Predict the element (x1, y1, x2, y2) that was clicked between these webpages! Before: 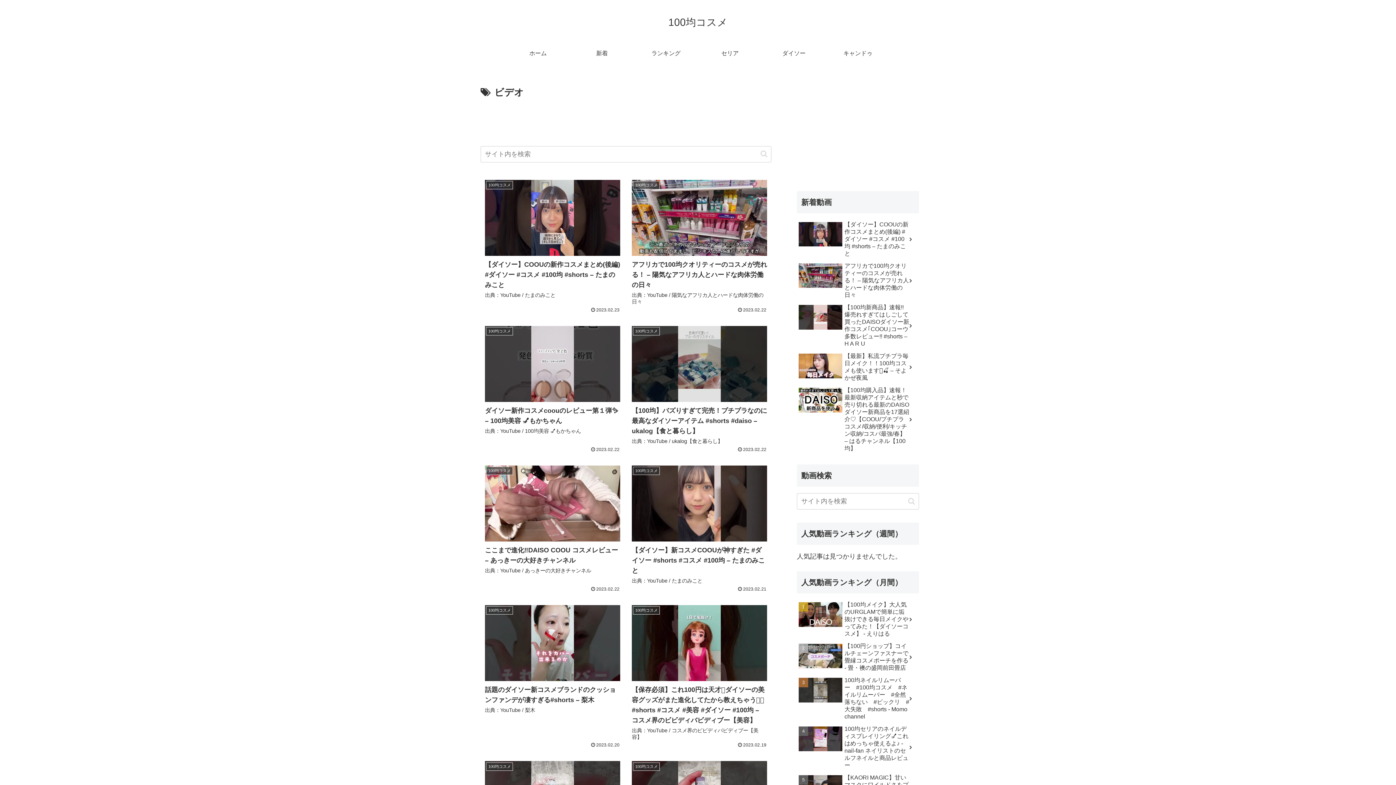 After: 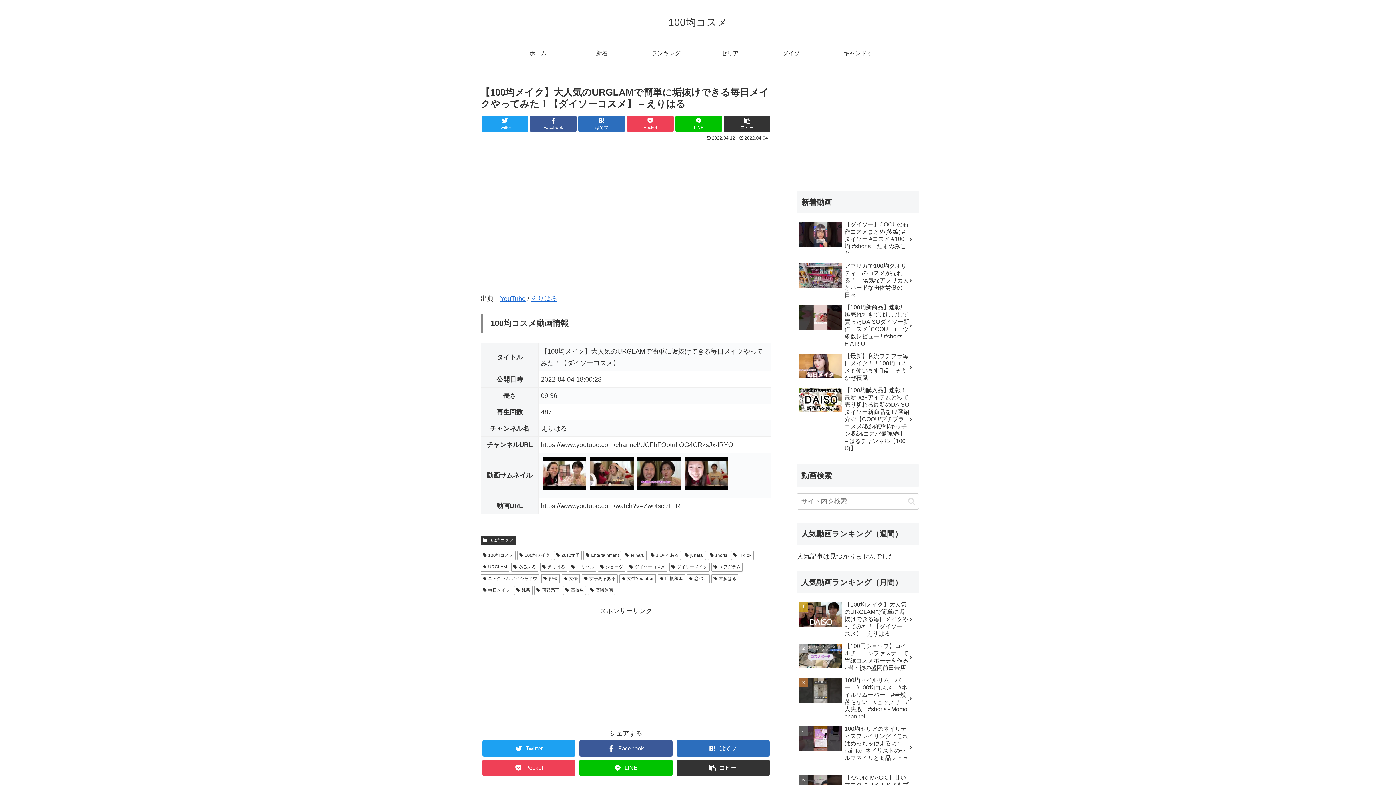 Action: label: 【100均メイク】大人気のURGLAMで簡単に垢抜けできる毎日メイクやってみた！【ダイソーコスメ】 - えりはる bbox: (797, 599, 919, 639)